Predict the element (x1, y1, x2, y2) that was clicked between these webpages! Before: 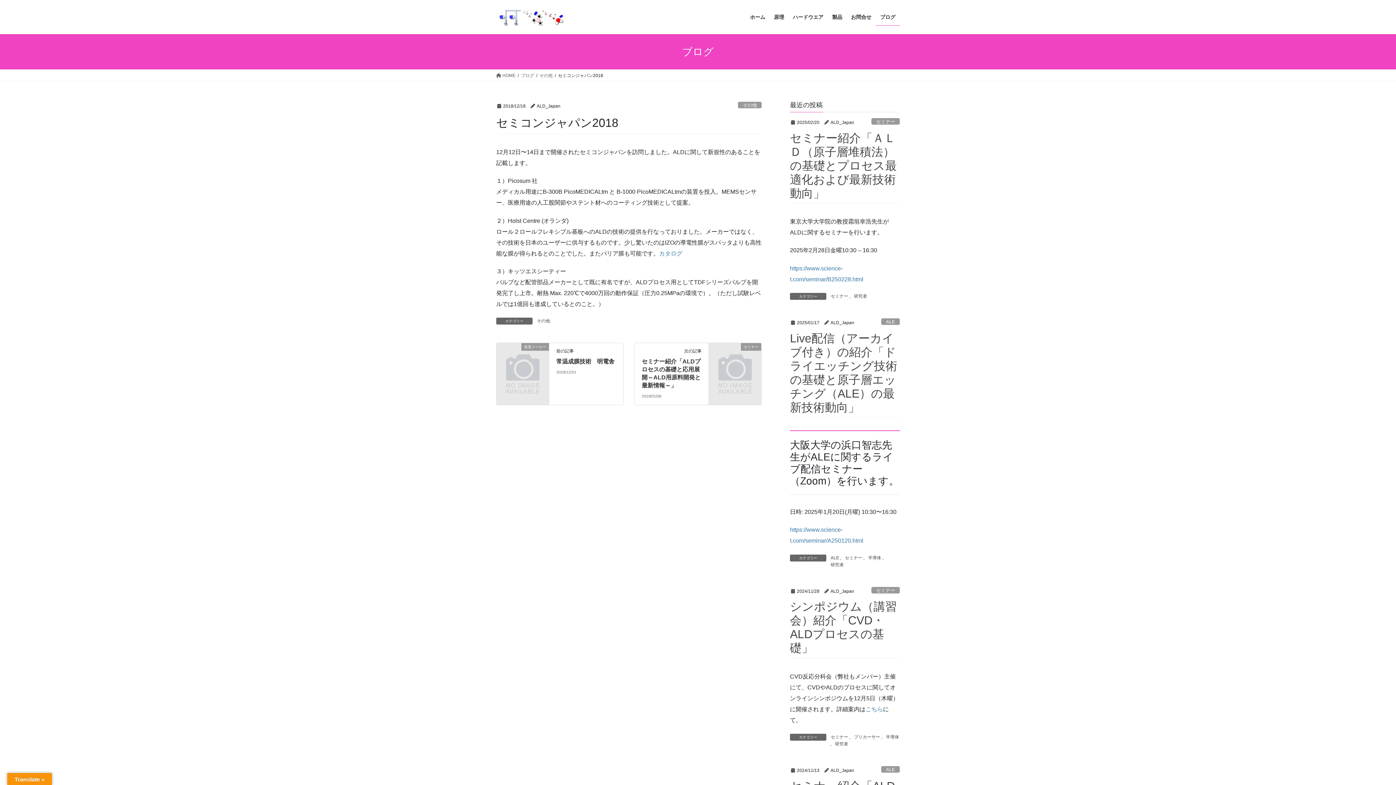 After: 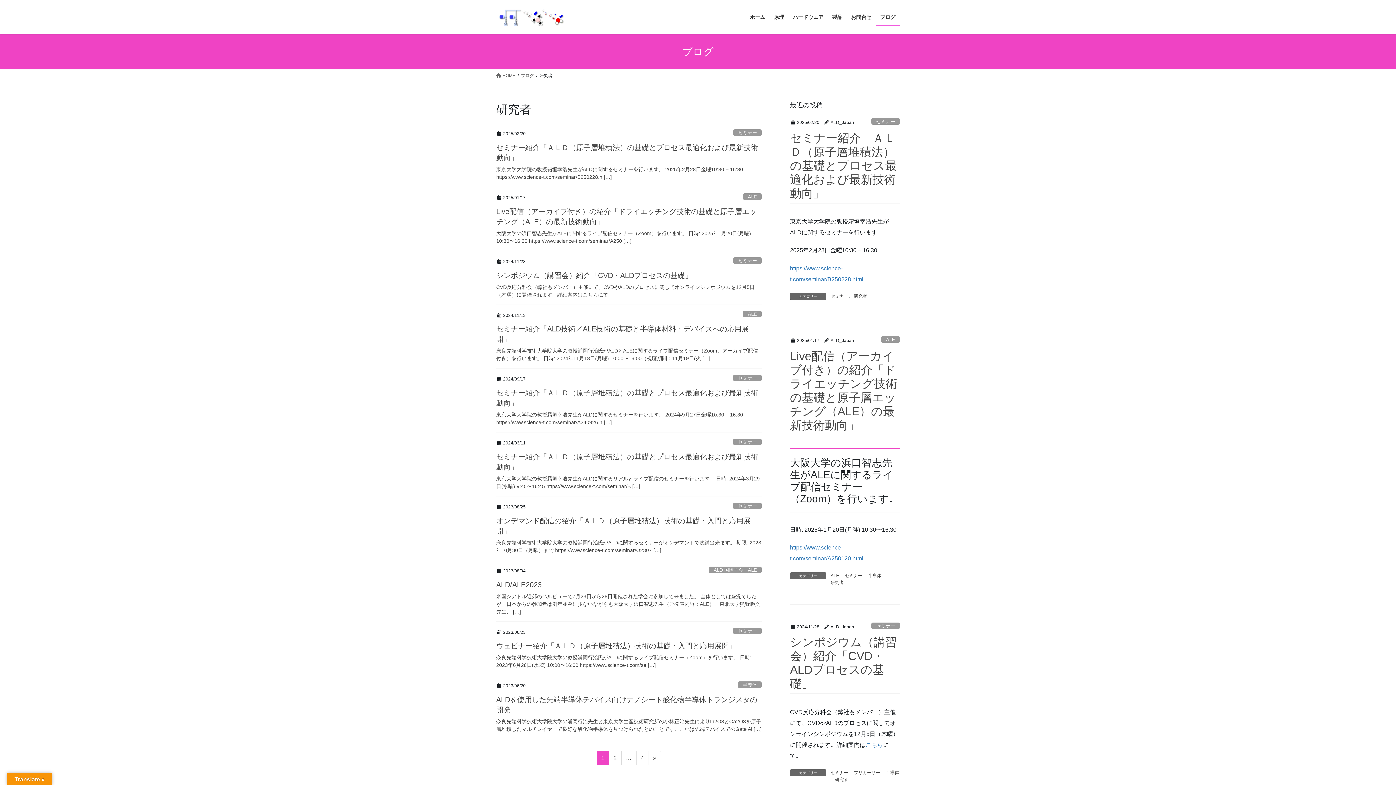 Action: bbox: (830, 561, 844, 568) label: 研究者